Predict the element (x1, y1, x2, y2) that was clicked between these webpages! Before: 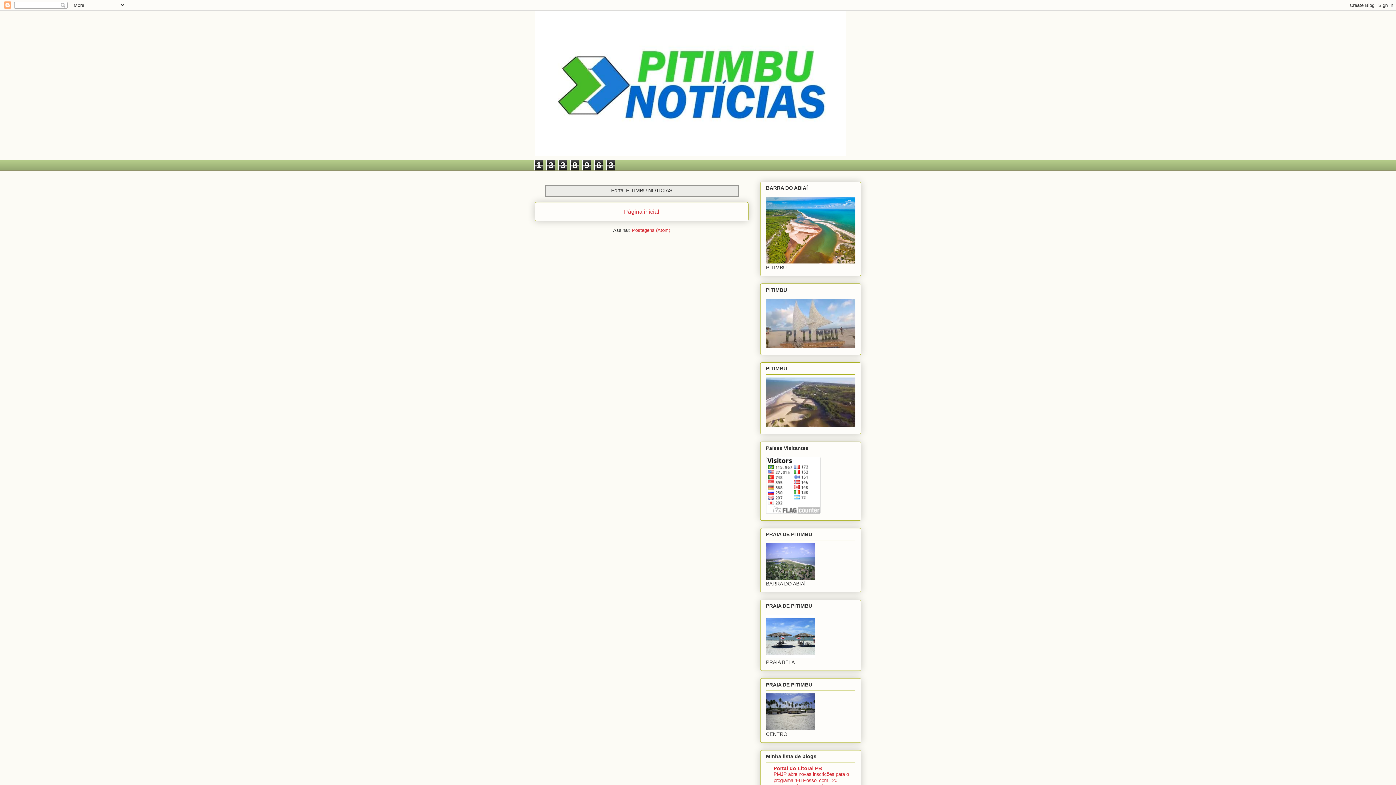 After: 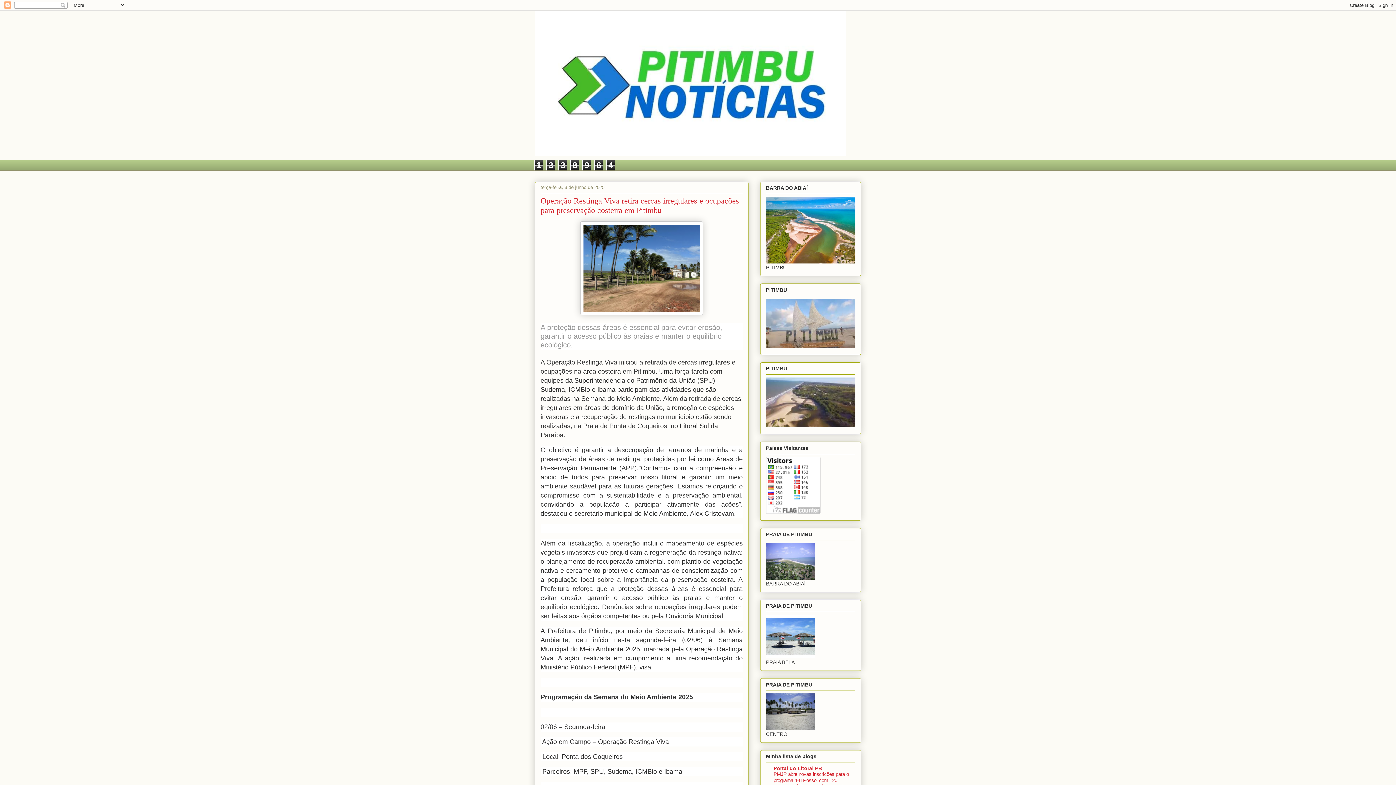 Action: bbox: (534, 10, 861, 156)